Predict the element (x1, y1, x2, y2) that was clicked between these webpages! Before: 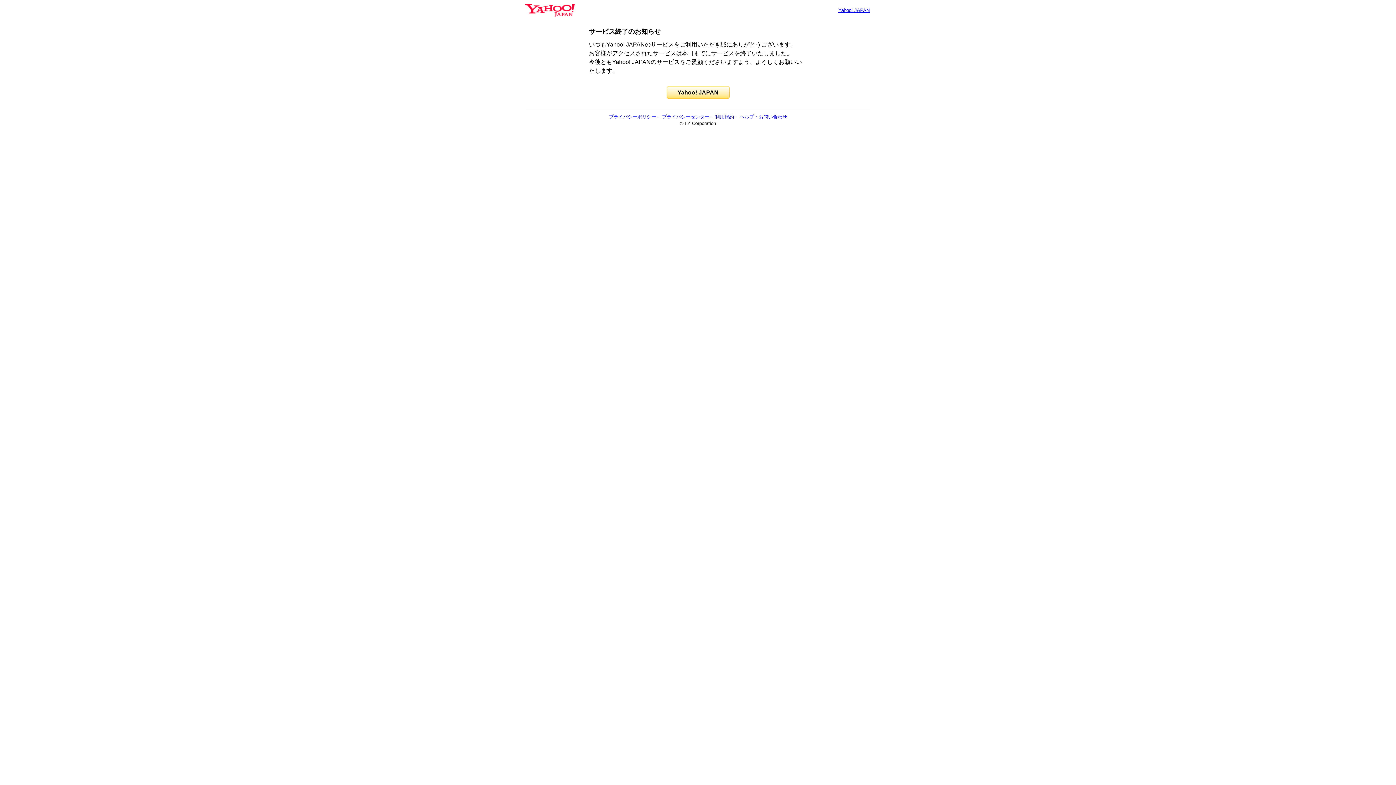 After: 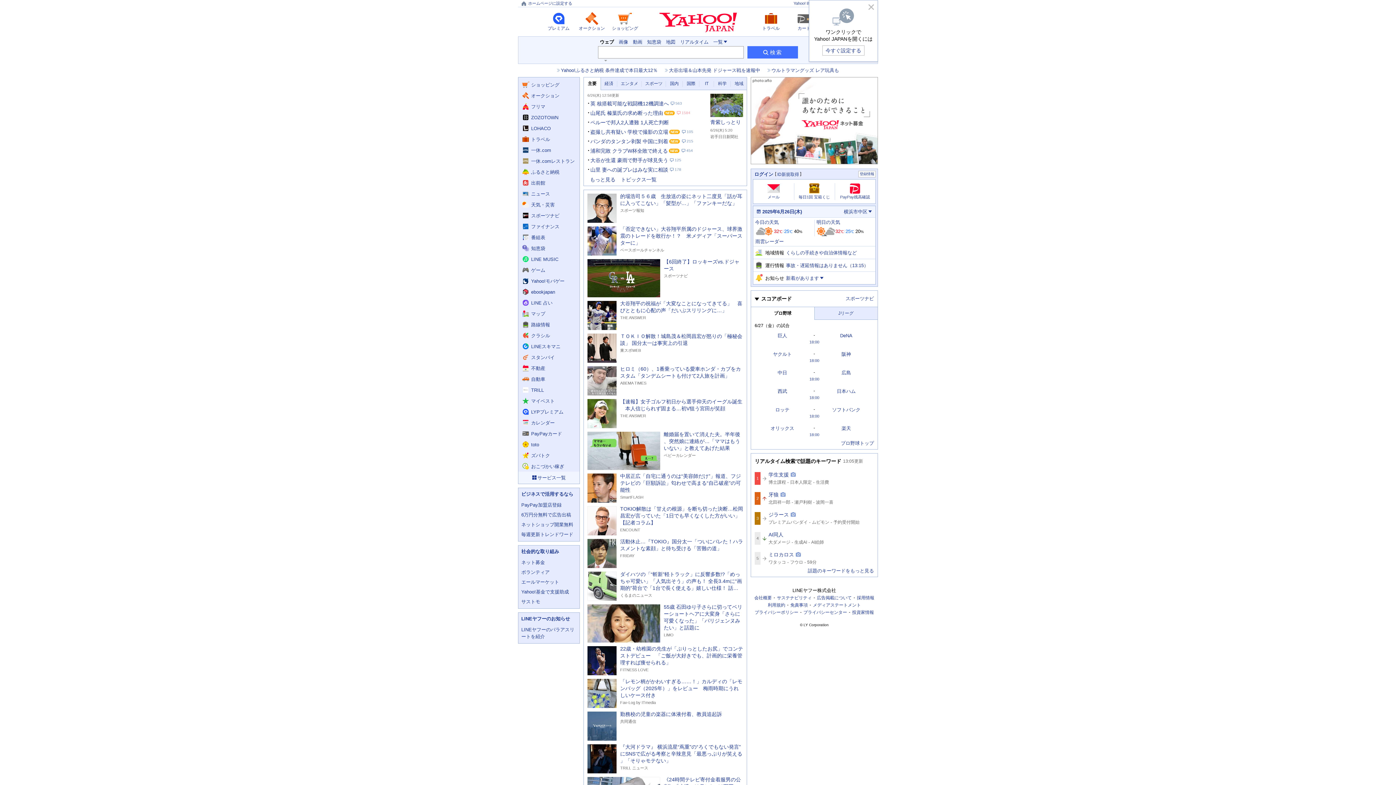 Action: bbox: (838, 7, 869, 13) label: Yahoo! JAPAN